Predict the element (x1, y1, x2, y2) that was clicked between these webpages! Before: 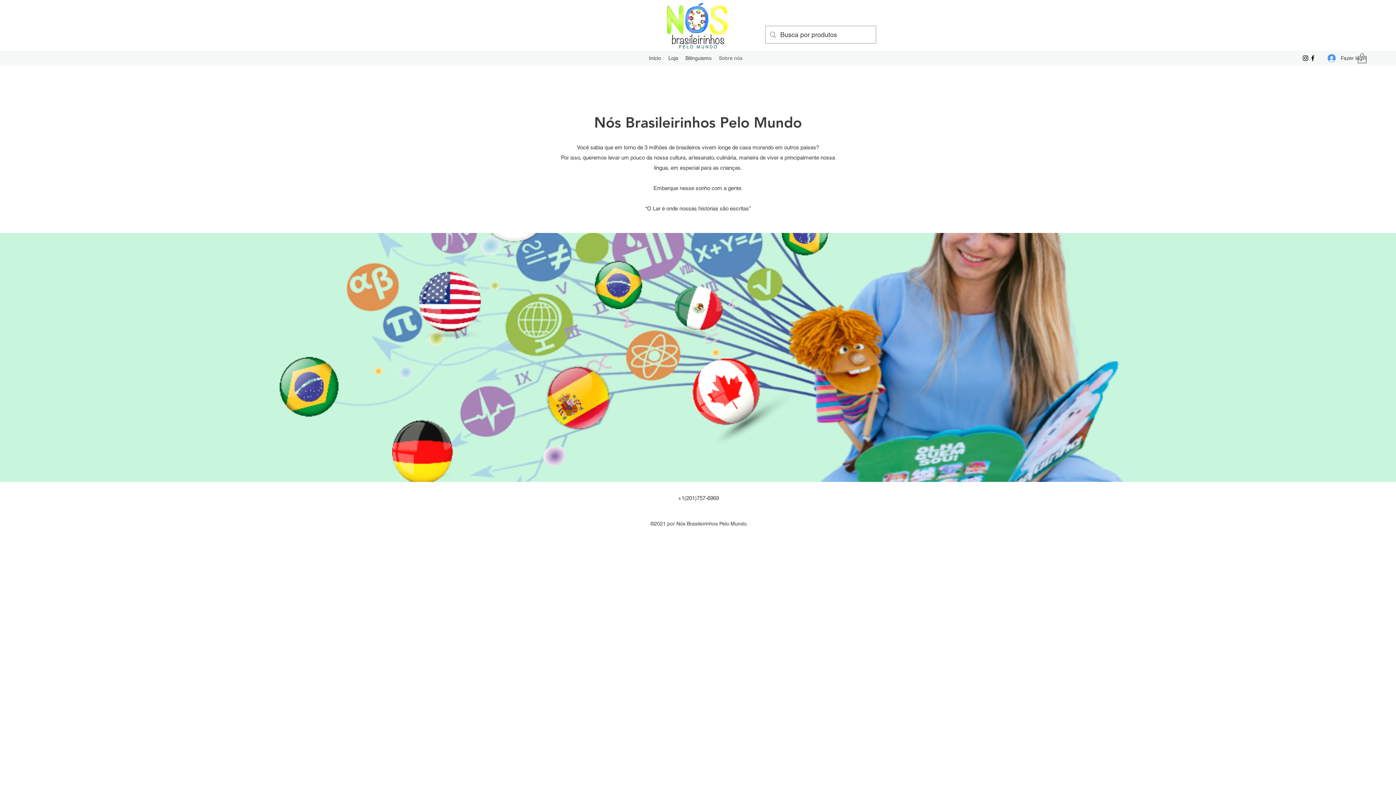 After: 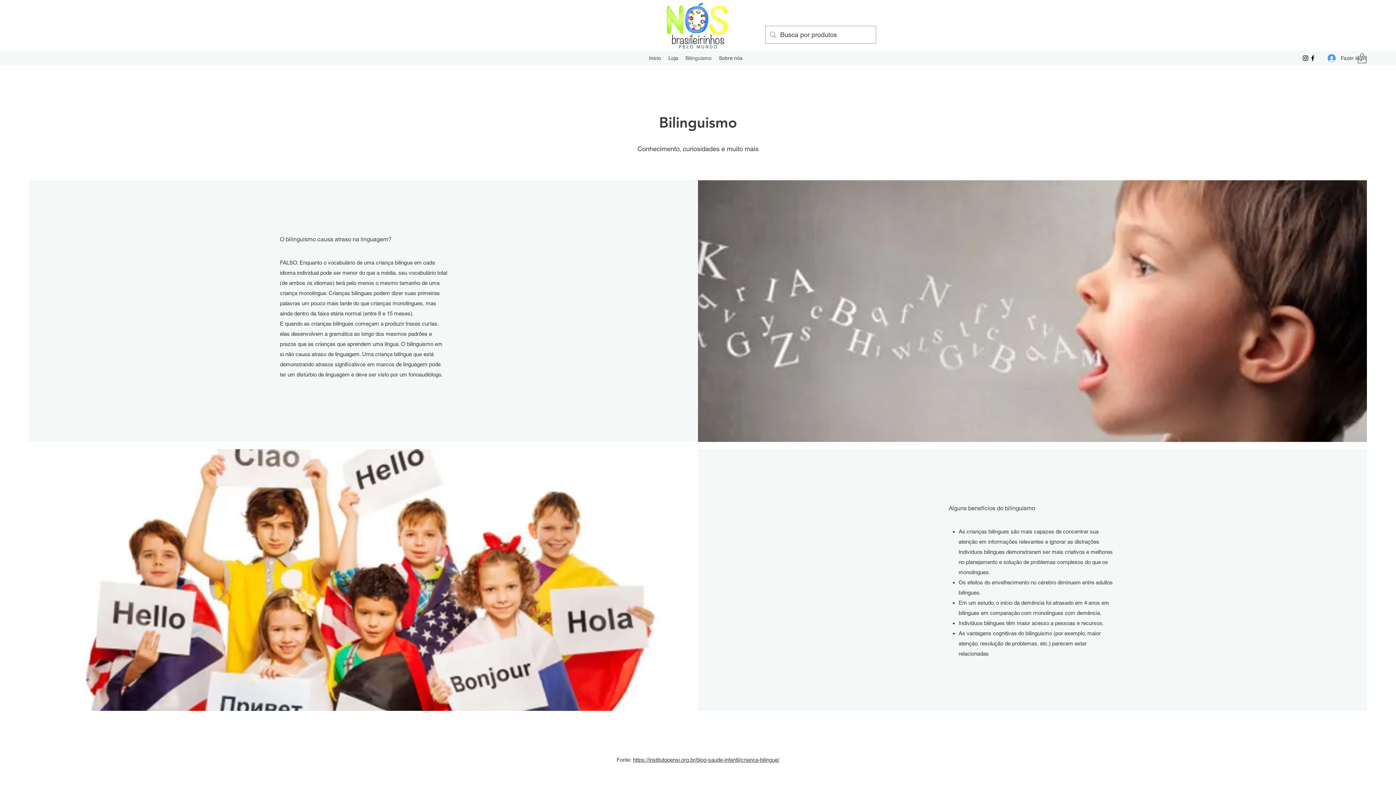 Action: bbox: (682, 52, 715, 63) label: Bilinguismo